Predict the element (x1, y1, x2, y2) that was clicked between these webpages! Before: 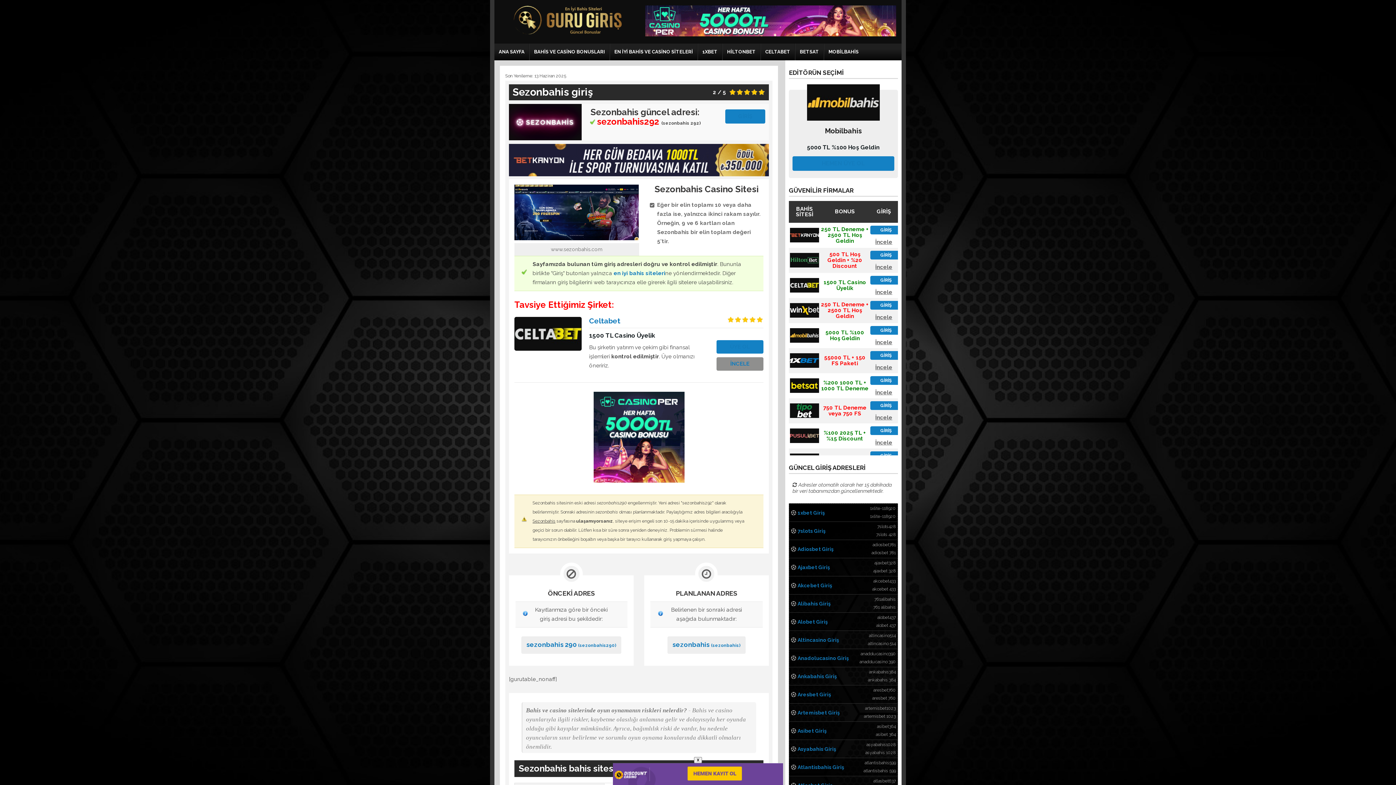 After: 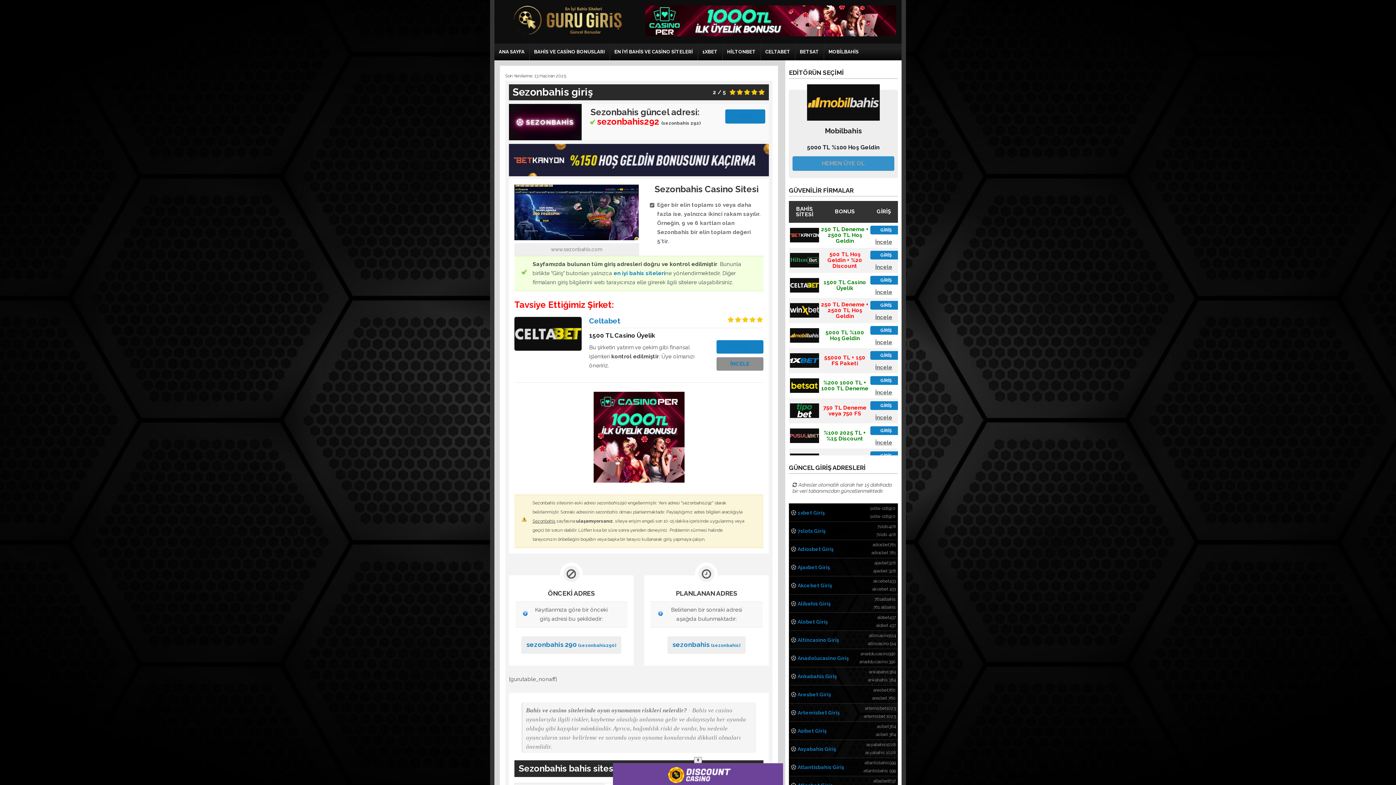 Action: bbox: (792, 156, 894, 171) label: HEMEN ÜYE OL